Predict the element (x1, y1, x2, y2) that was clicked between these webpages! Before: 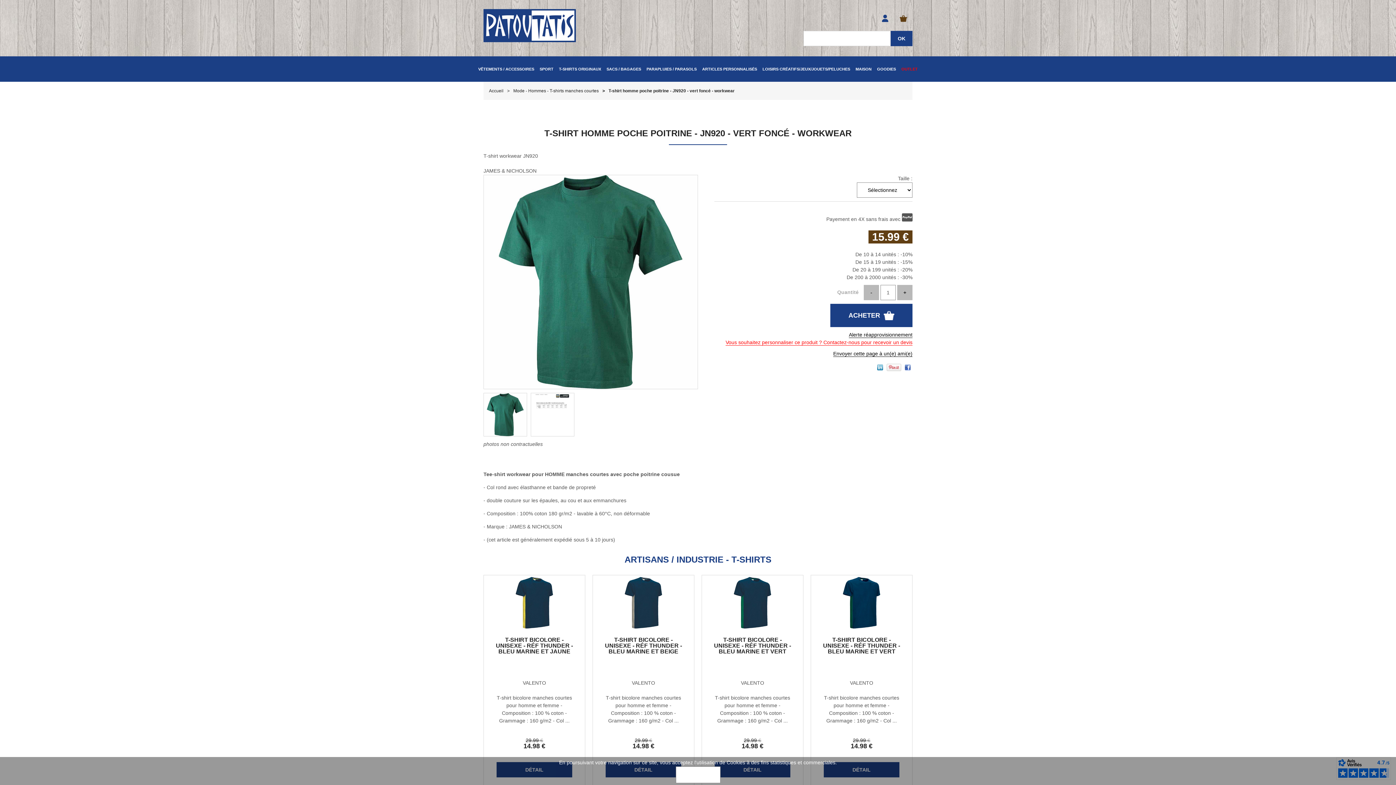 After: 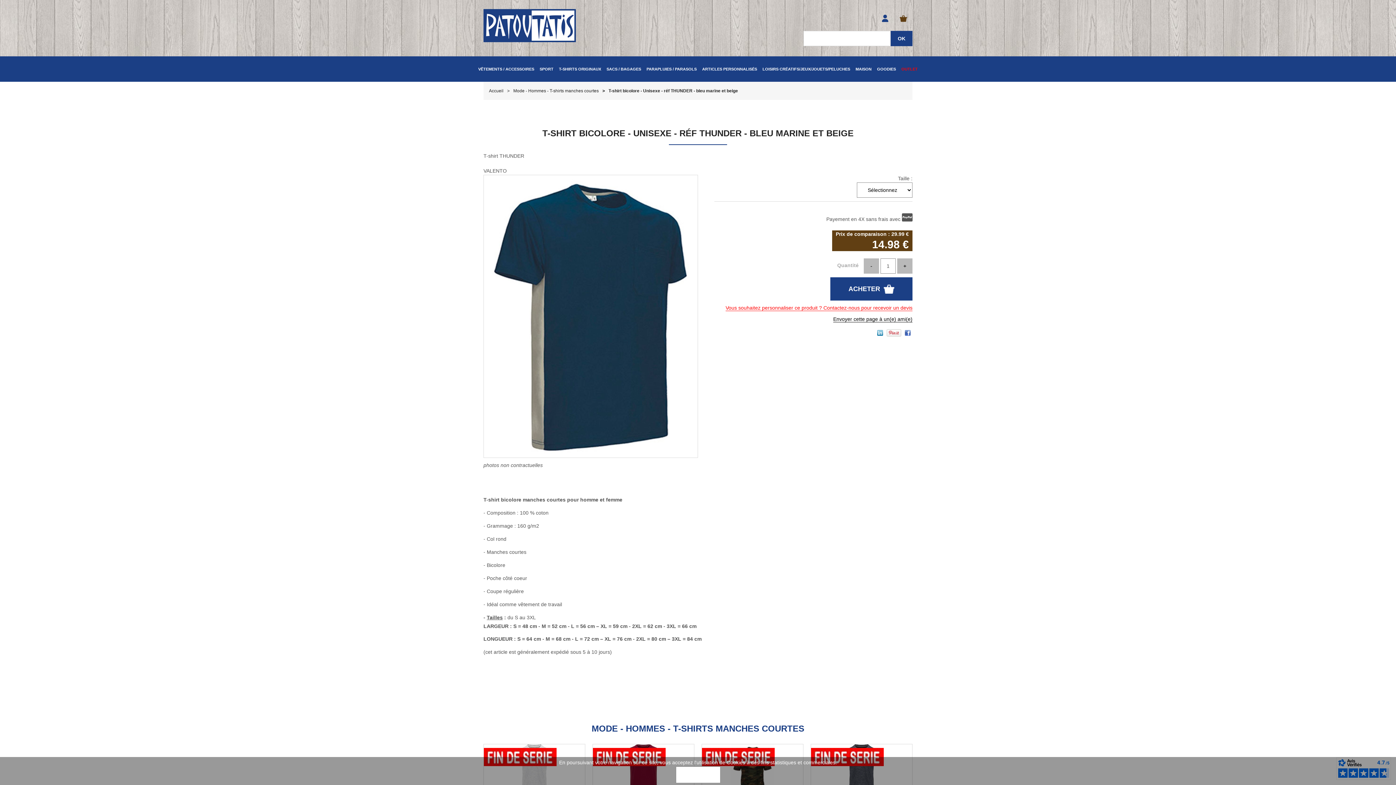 Action: label: 29.99 € bbox: (634, 737, 652, 743)